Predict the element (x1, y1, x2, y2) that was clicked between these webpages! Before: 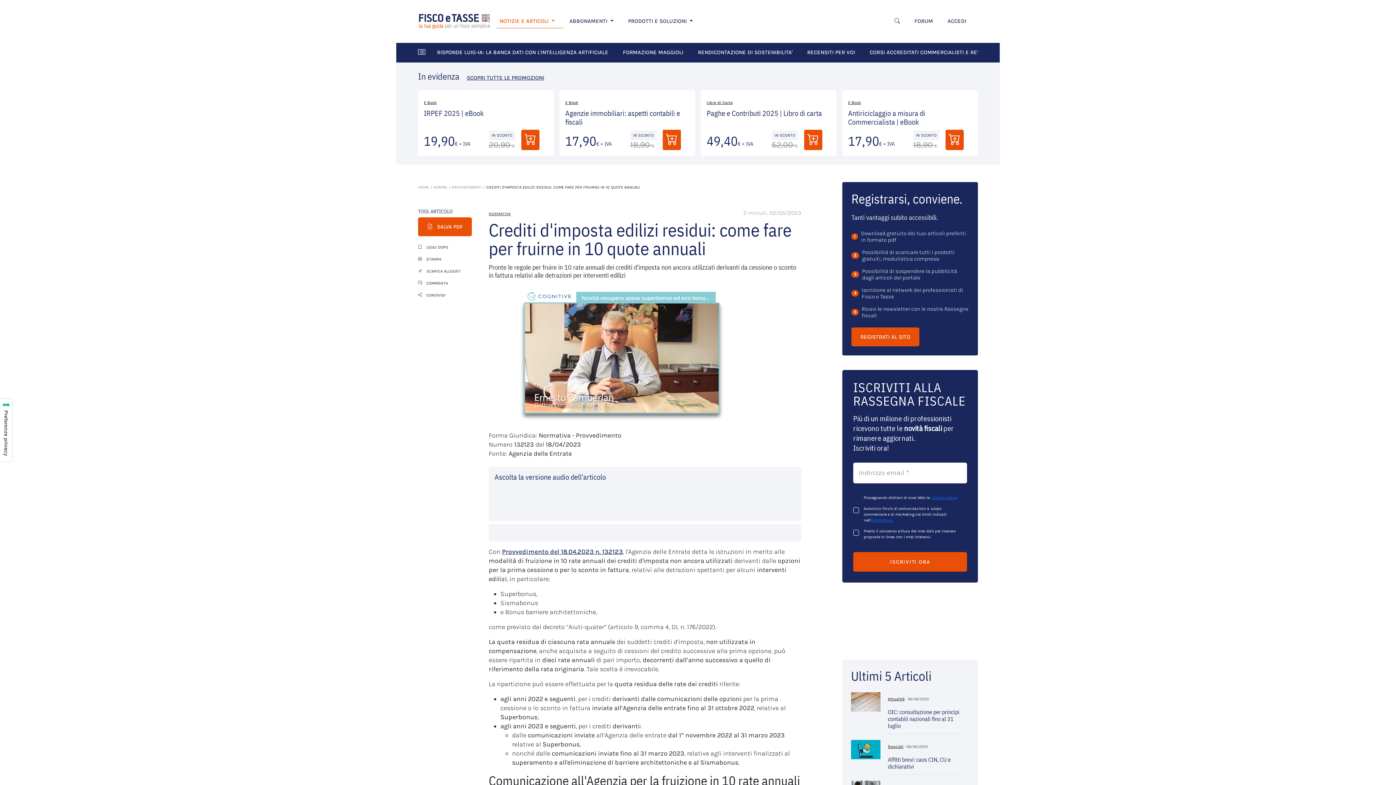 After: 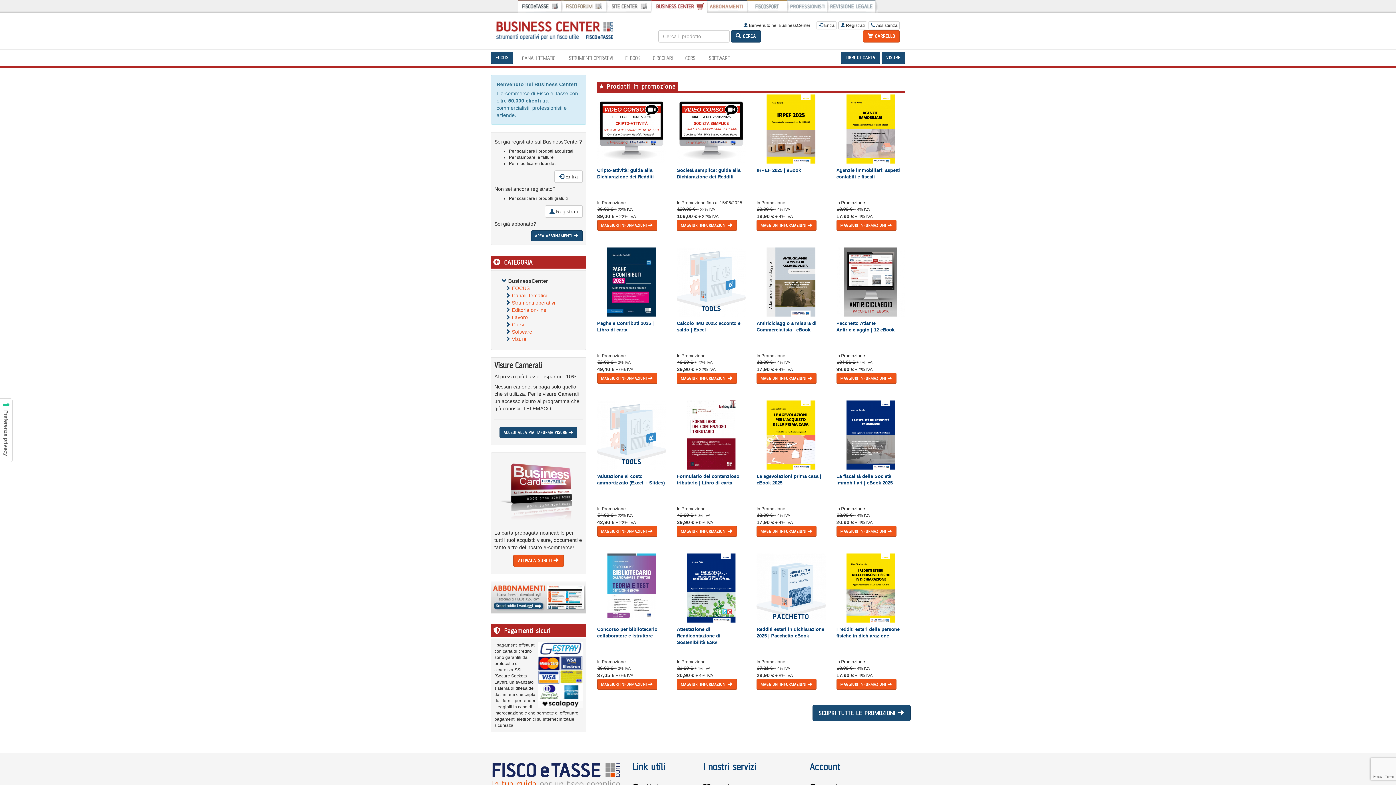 Action: label: SCOPRI TUTTE LE PROMOZIONI bbox: (466, 74, 544, 81)